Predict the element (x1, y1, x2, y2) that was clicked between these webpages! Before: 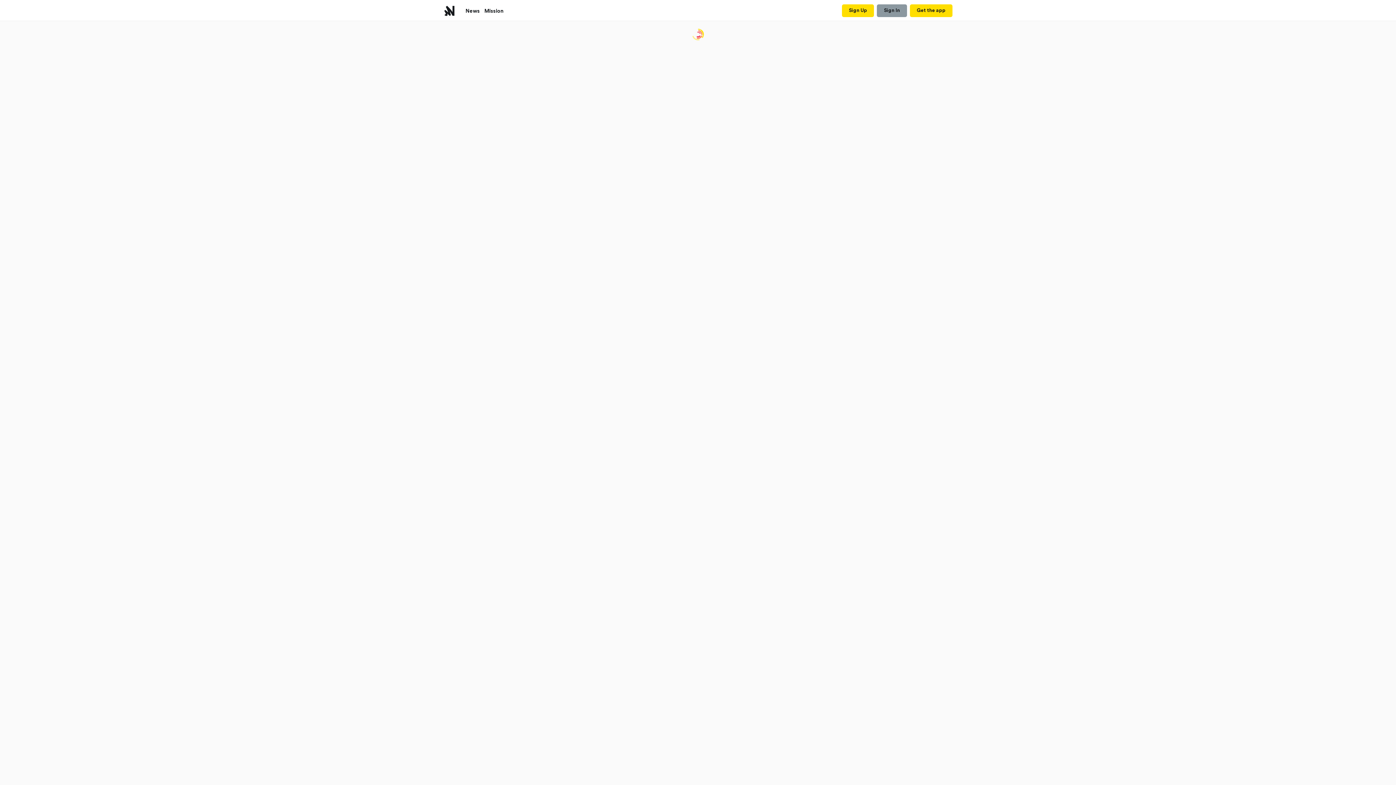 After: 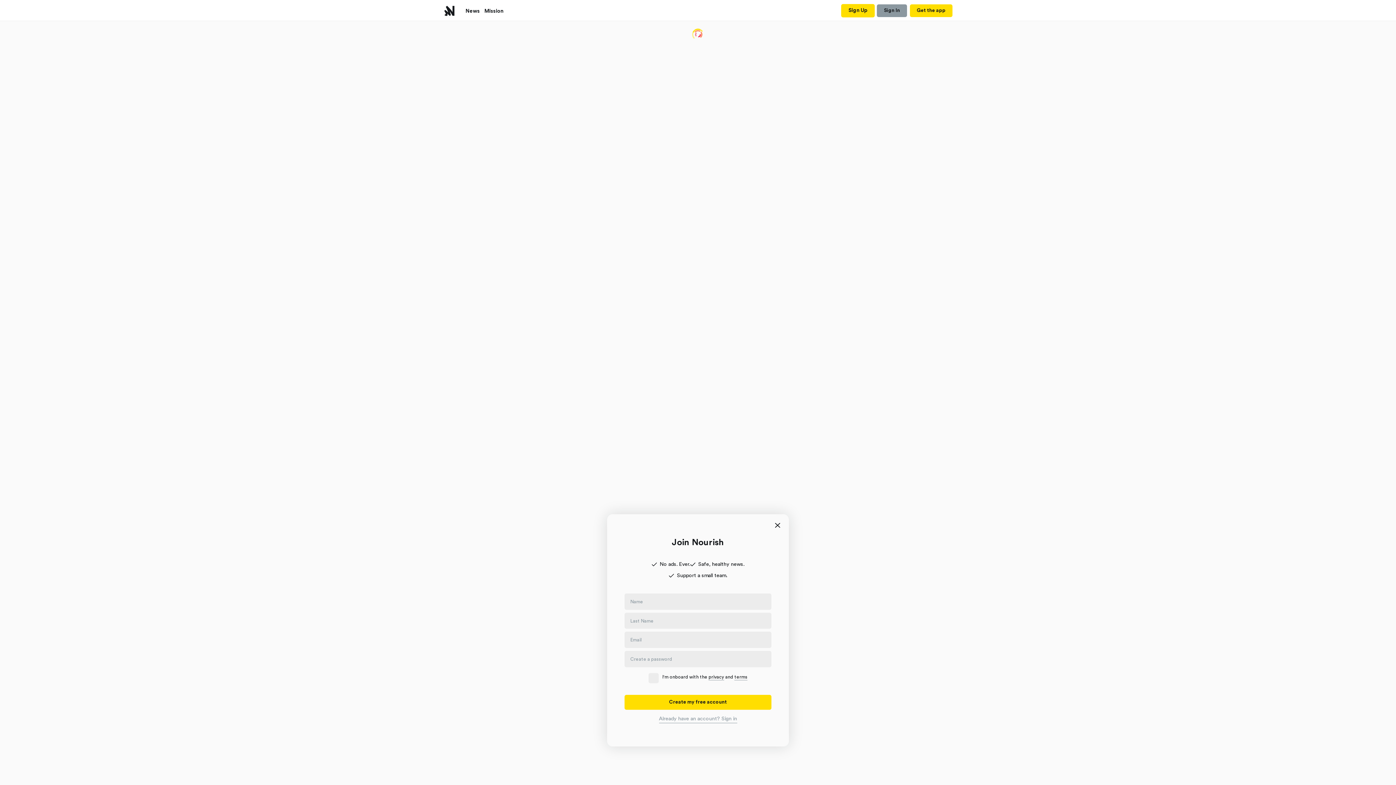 Action: bbox: (842, 4, 874, 17) label: Sign Up